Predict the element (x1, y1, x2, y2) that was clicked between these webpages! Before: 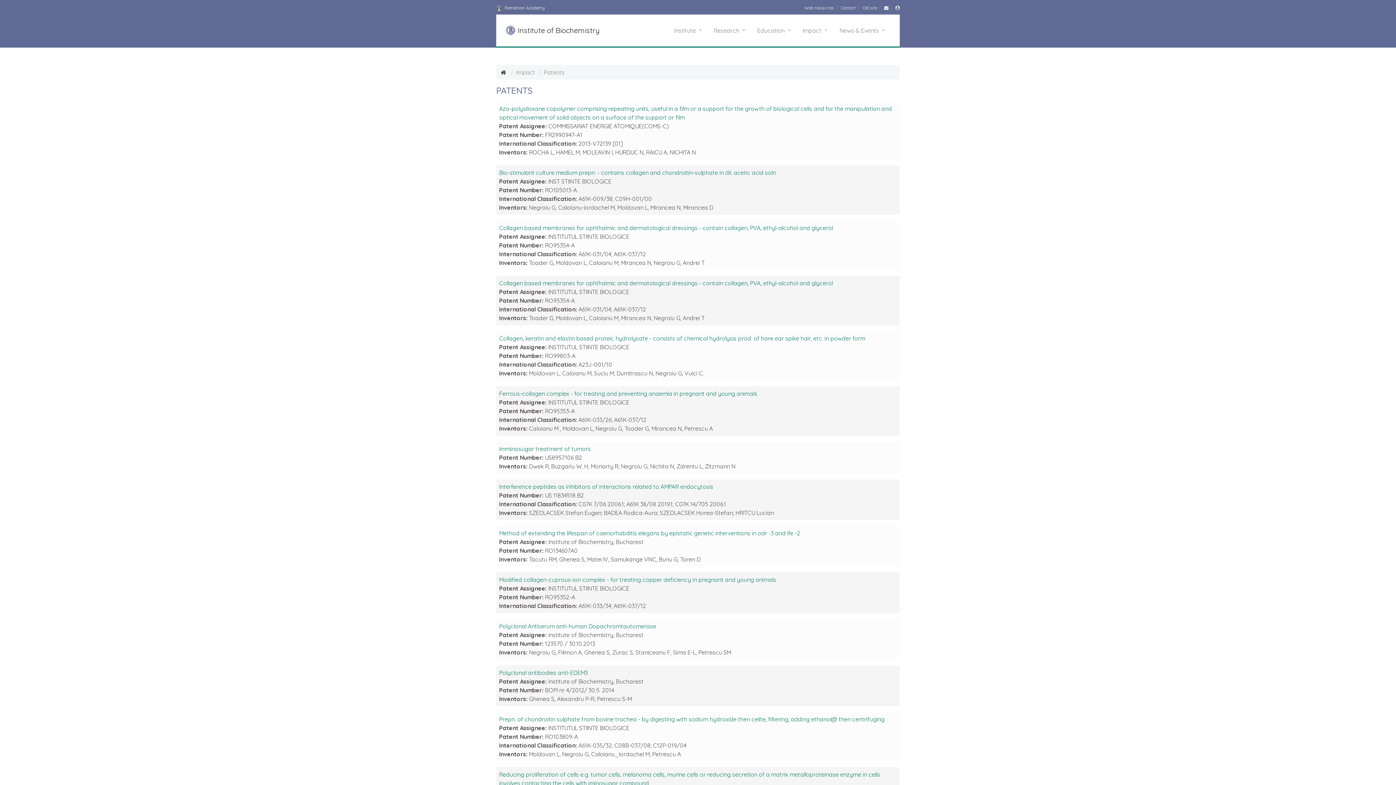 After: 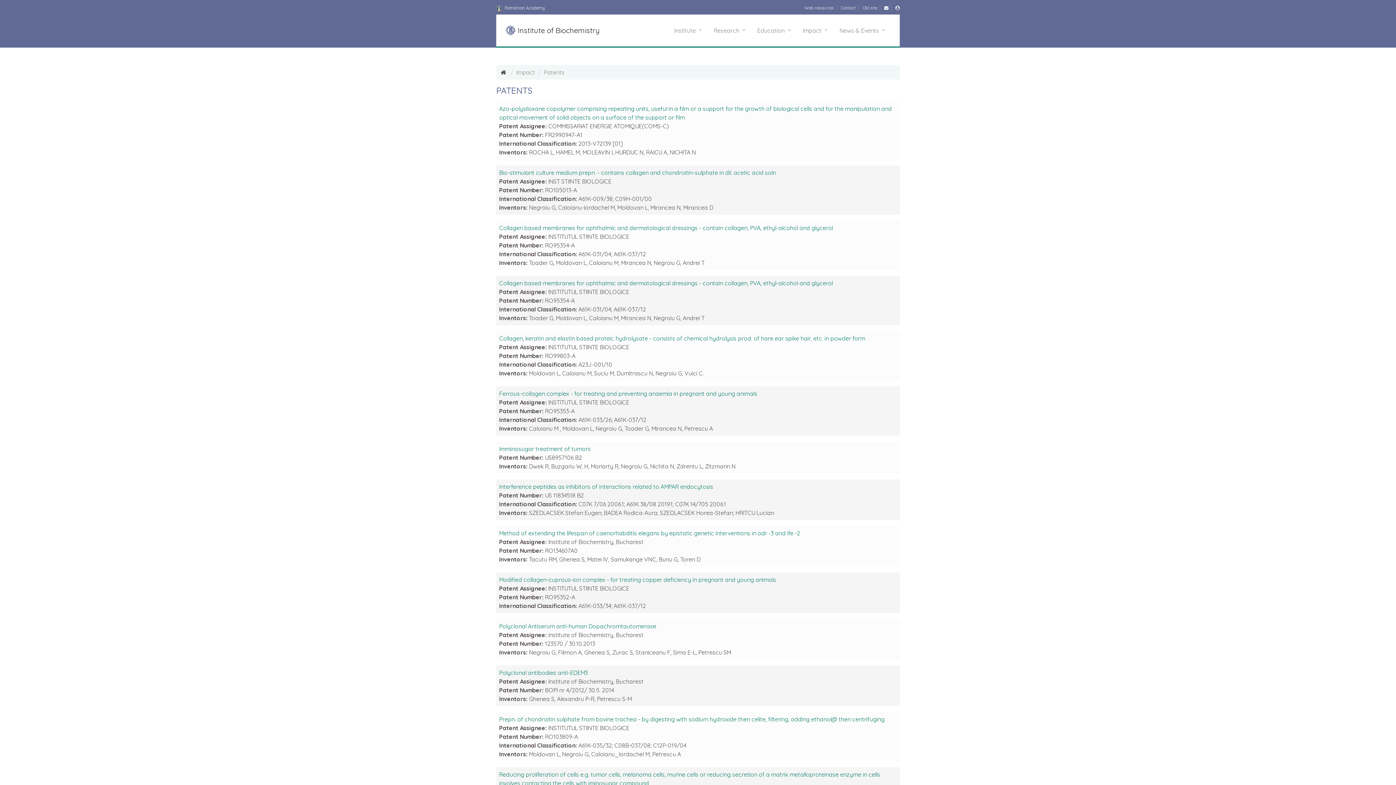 Action: bbox: (496, 5, 545, 10) label:  Romanian Academy